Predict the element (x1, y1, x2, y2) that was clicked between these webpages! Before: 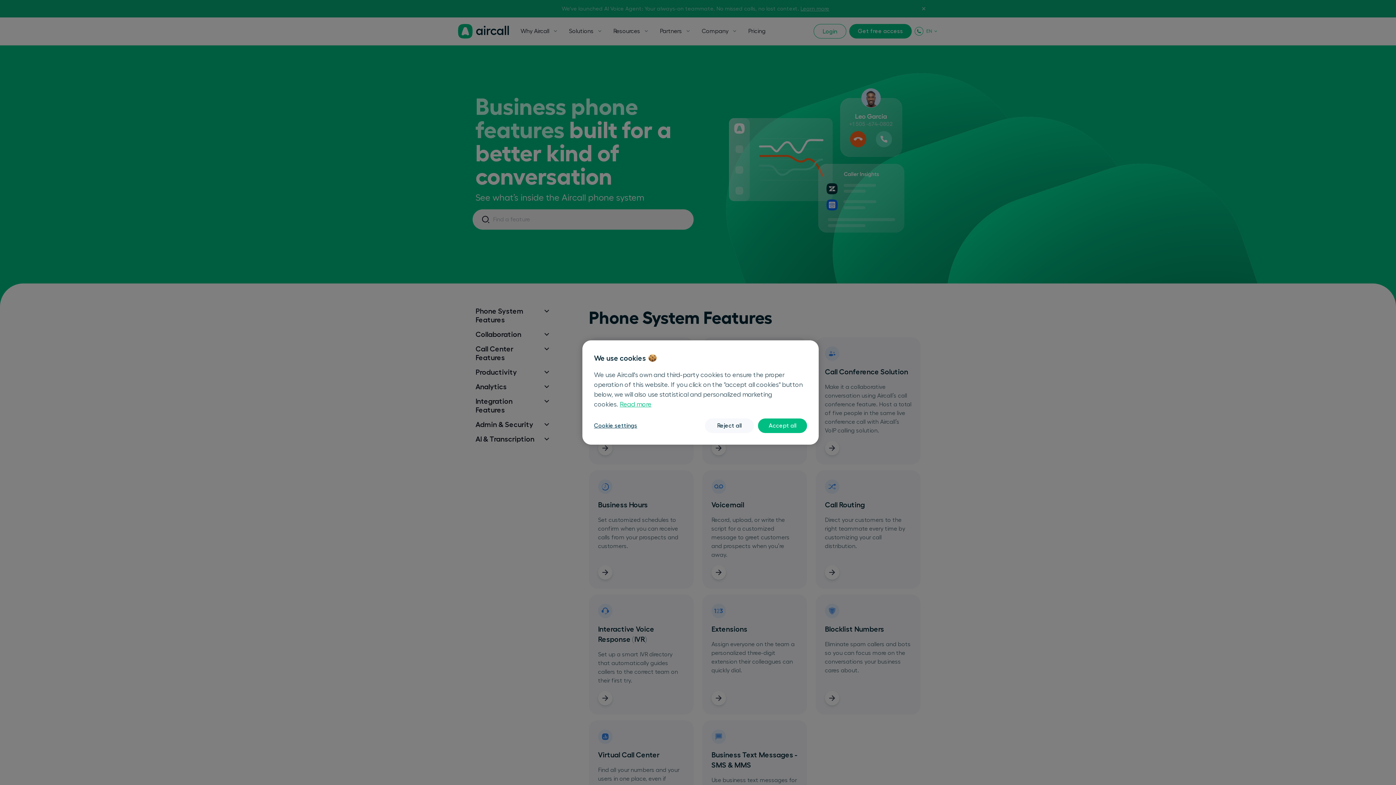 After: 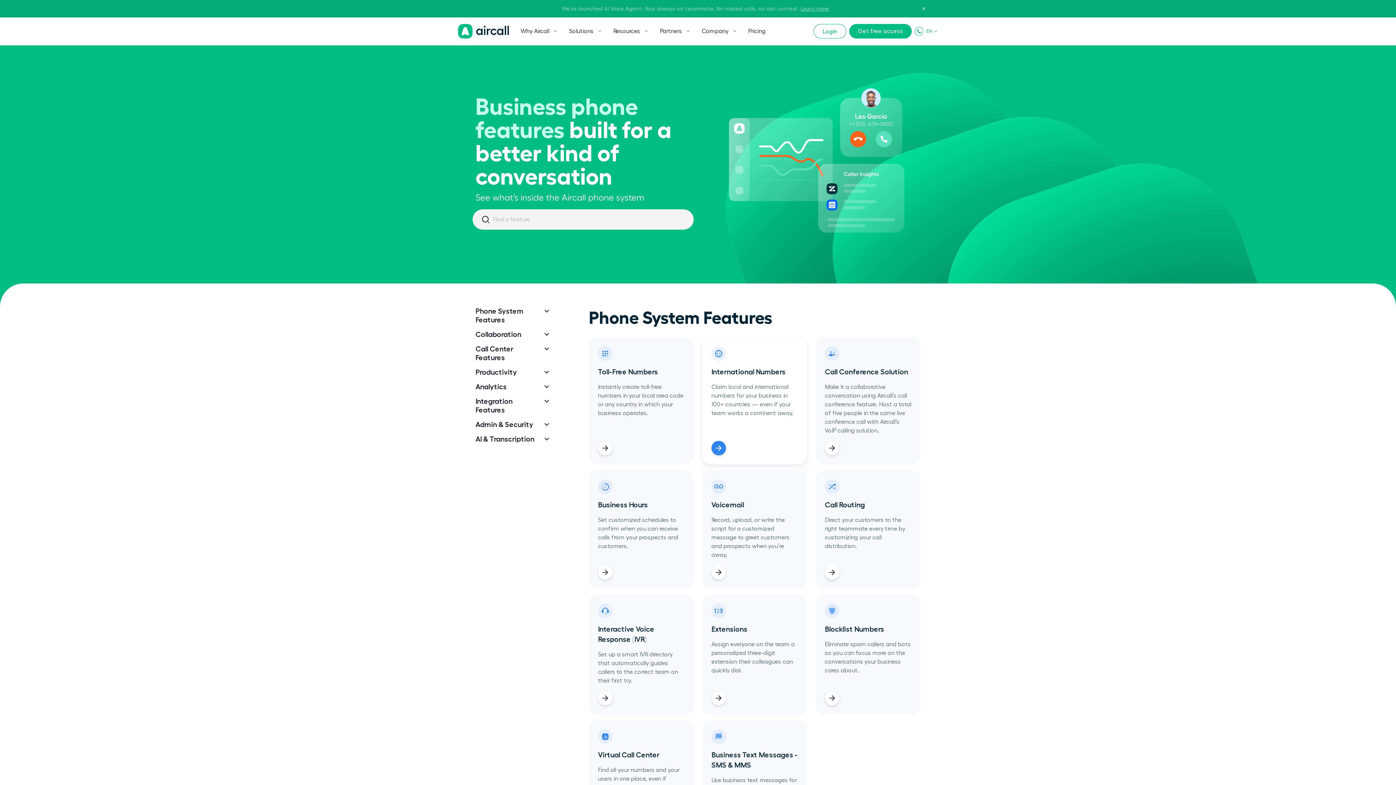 Action: label: Reject all bbox: (705, 418, 754, 433)